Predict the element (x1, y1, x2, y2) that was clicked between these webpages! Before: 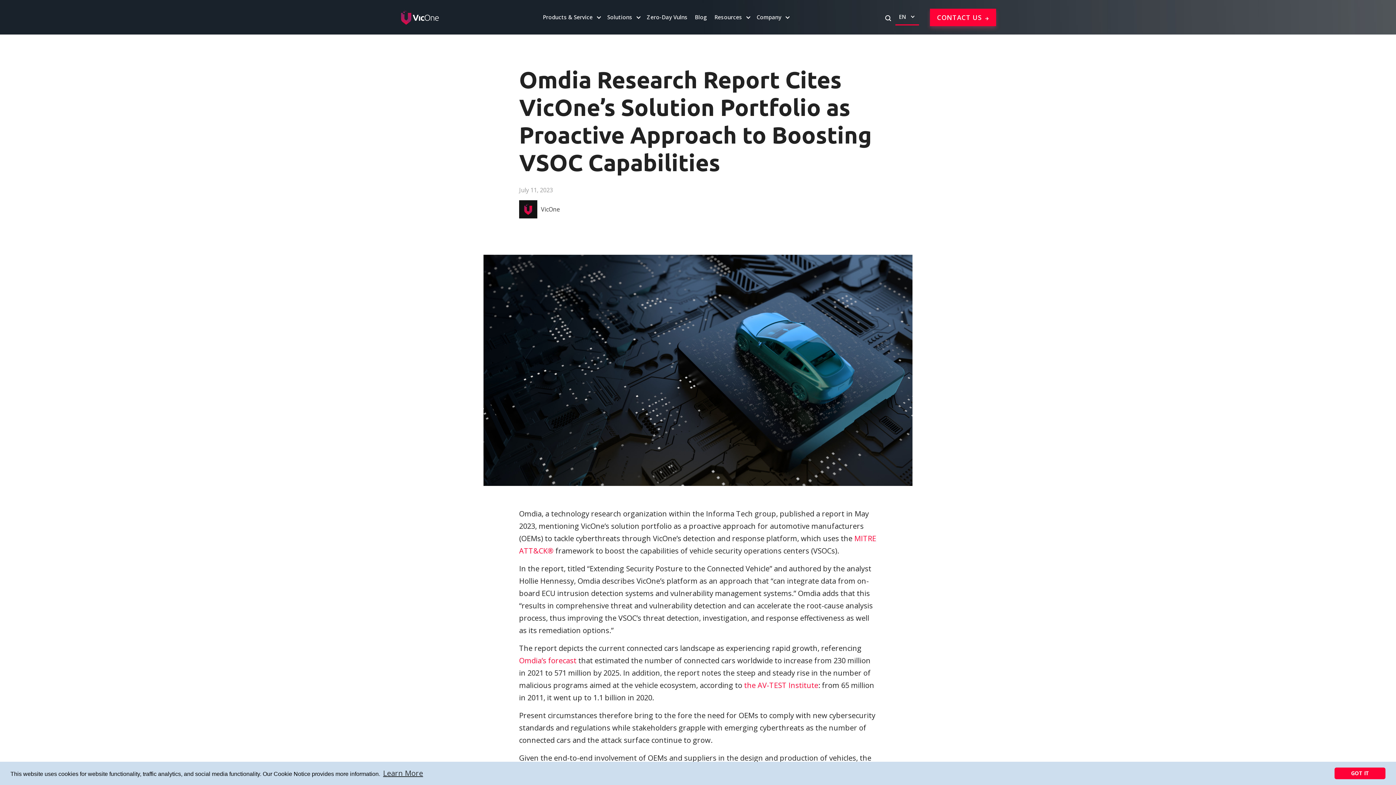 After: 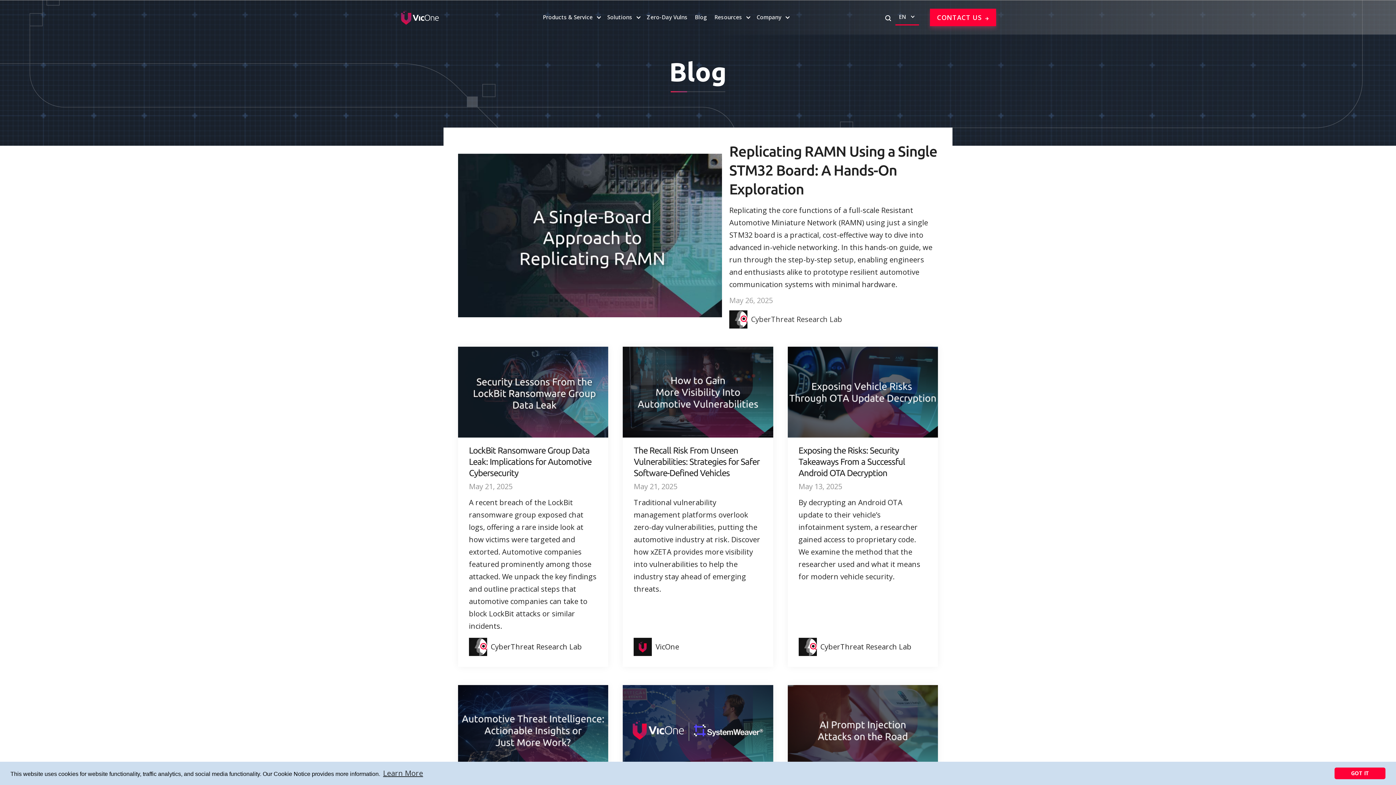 Action: label: Blog bbox: (695, 13, 707, 20)